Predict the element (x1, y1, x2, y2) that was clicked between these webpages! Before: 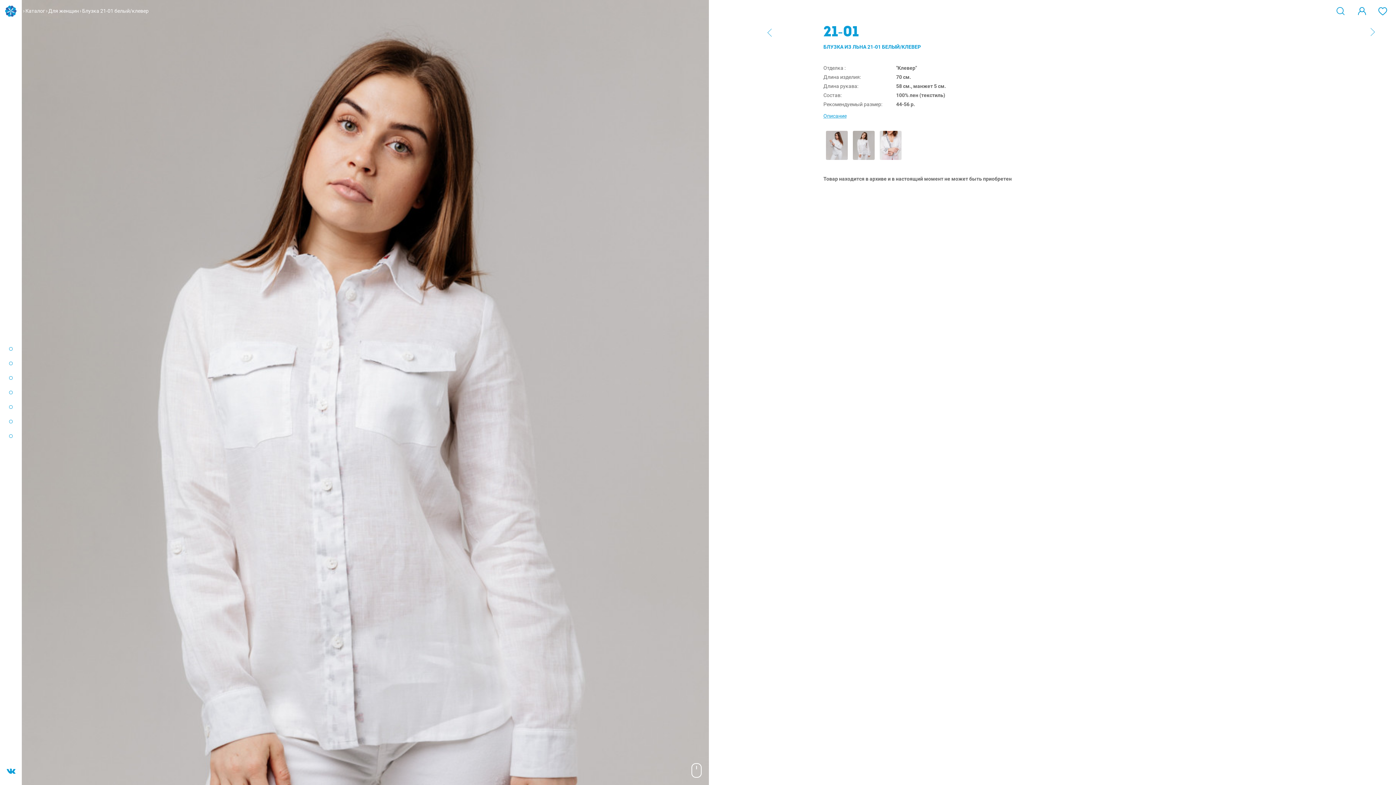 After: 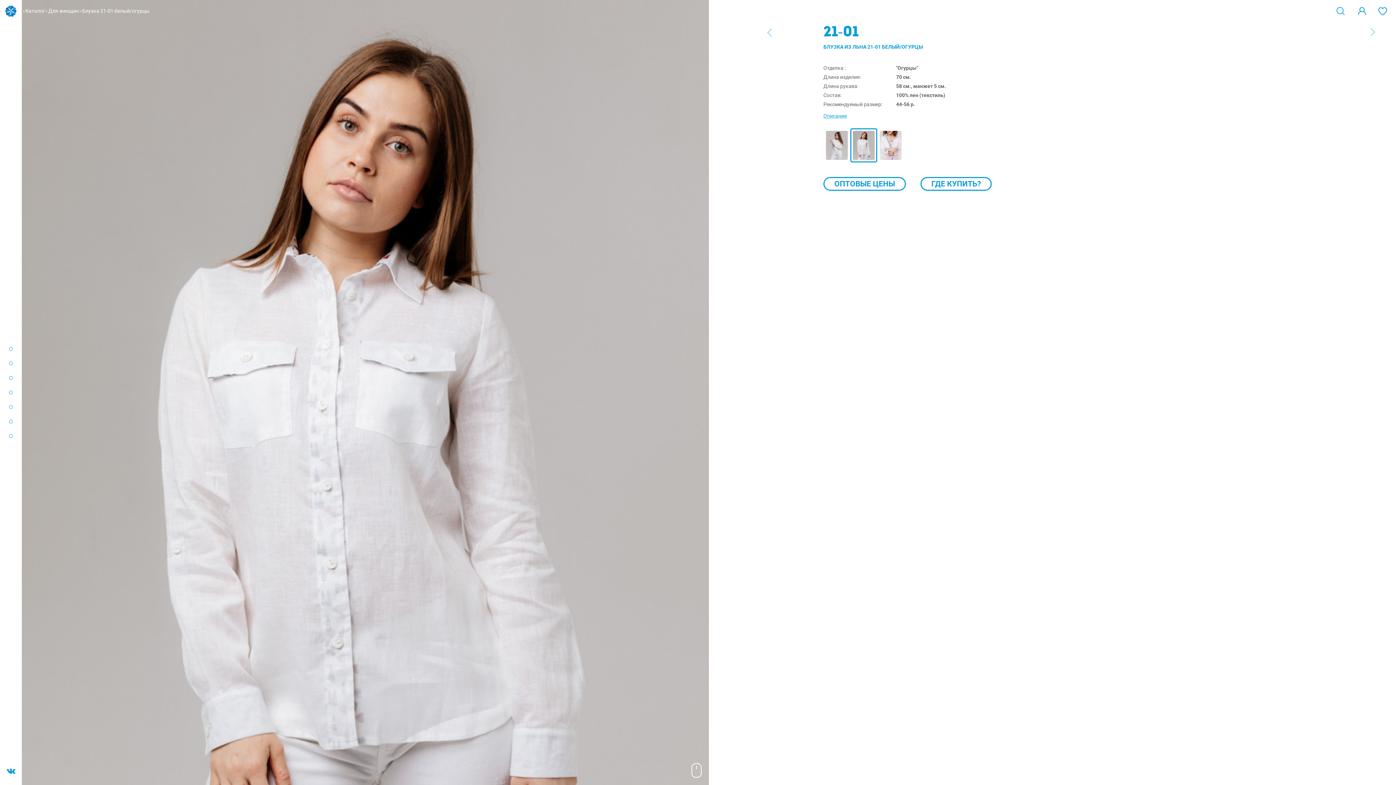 Action: bbox: (1371, 28, 1375, 36)